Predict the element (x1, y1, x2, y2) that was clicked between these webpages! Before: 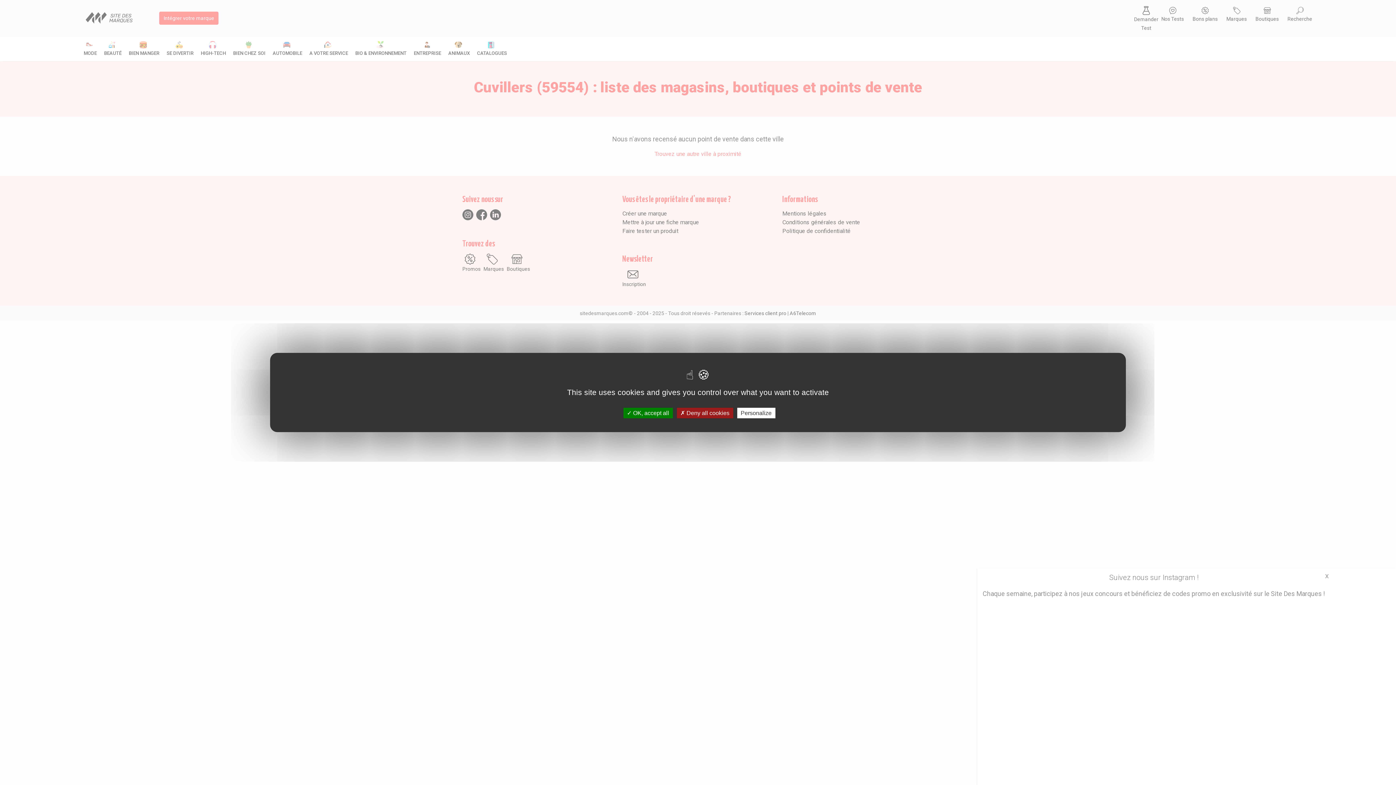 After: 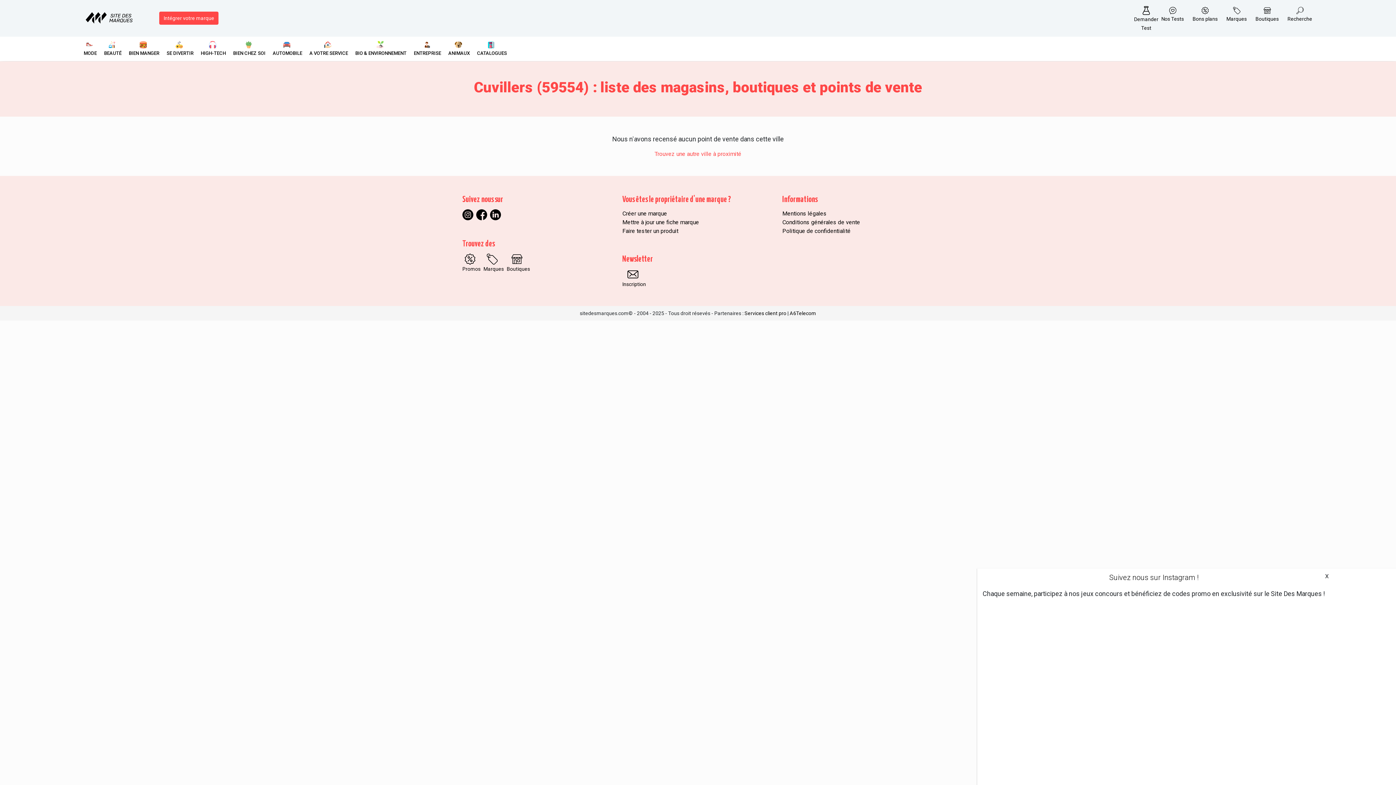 Action: label:  Deny all cookies bbox: (676, 408, 733, 418)